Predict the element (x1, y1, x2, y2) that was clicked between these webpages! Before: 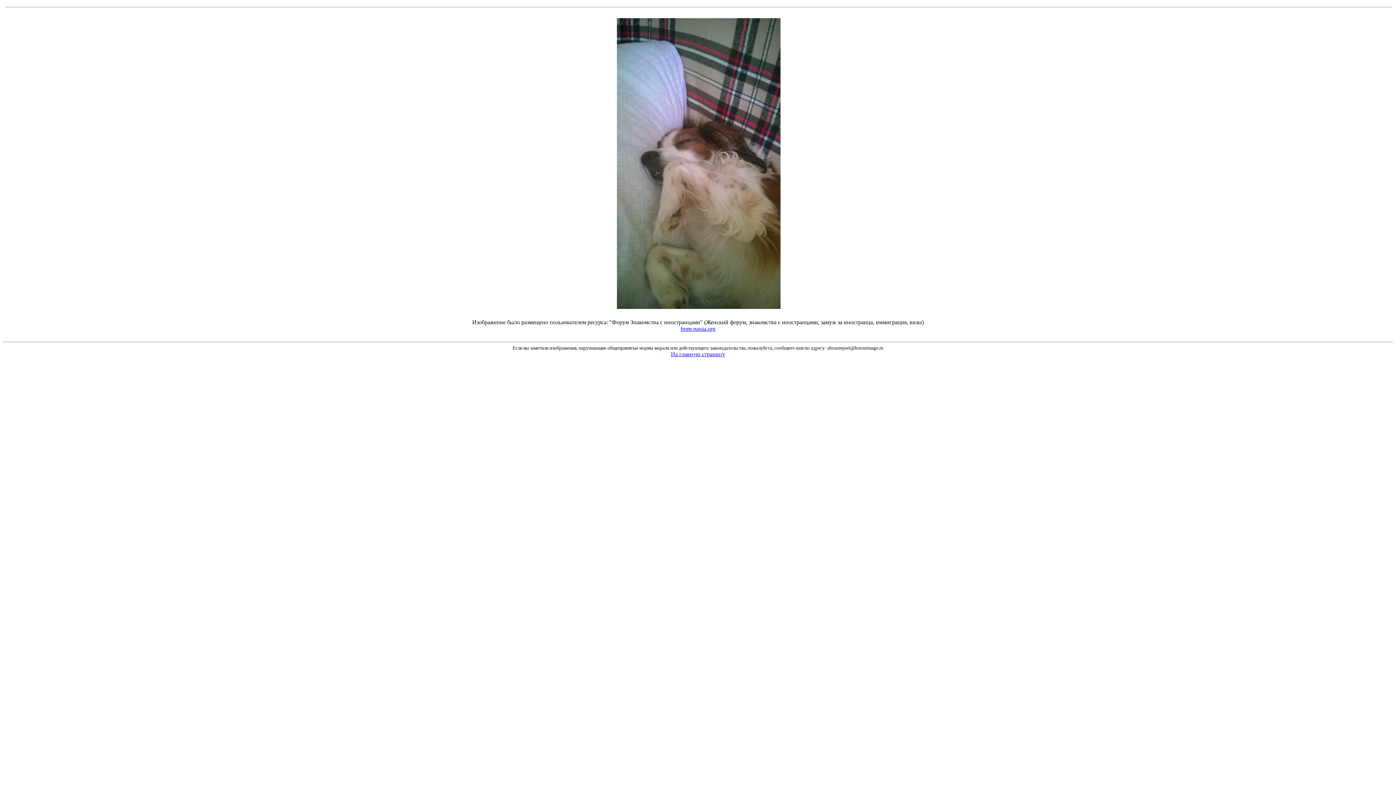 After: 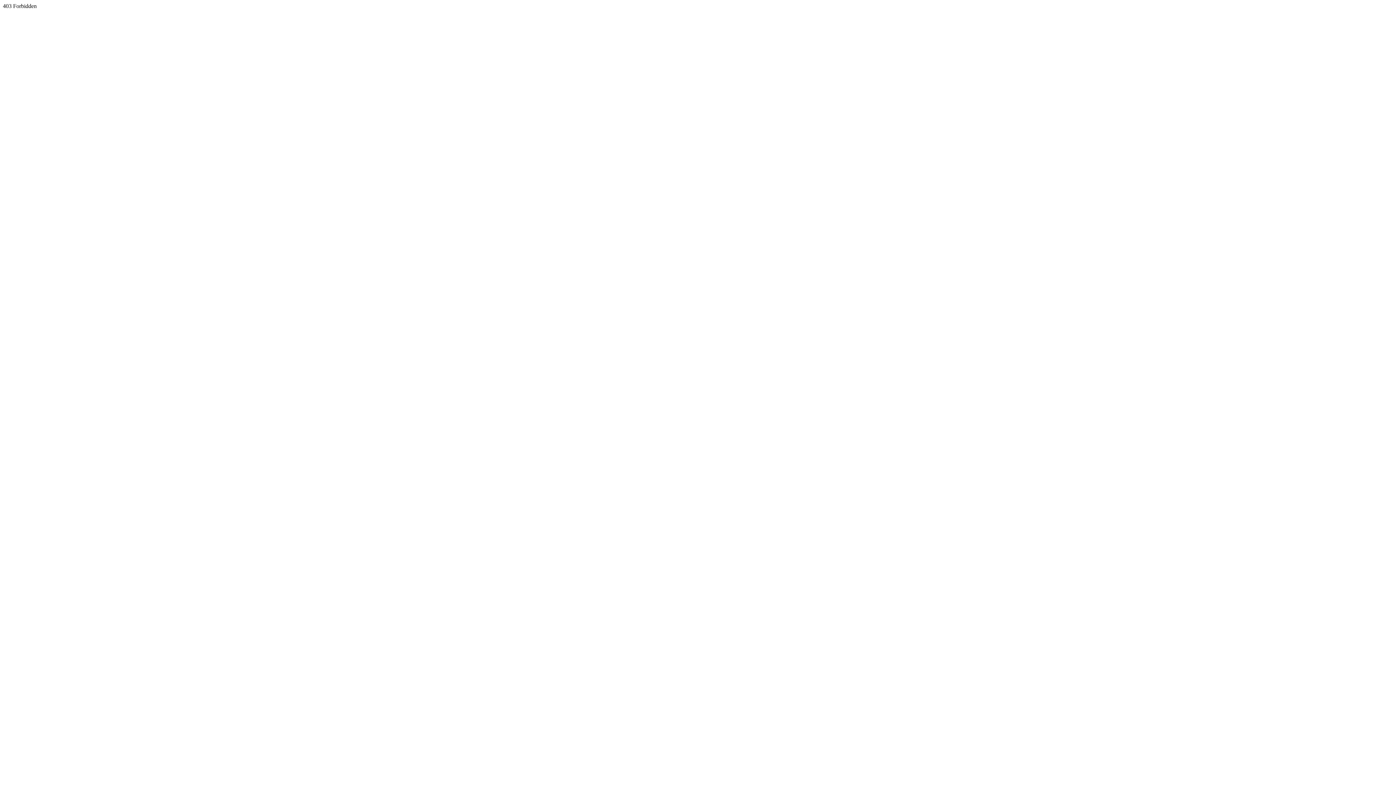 Action: label: from-russia.org bbox: (680, 325, 715, 332)